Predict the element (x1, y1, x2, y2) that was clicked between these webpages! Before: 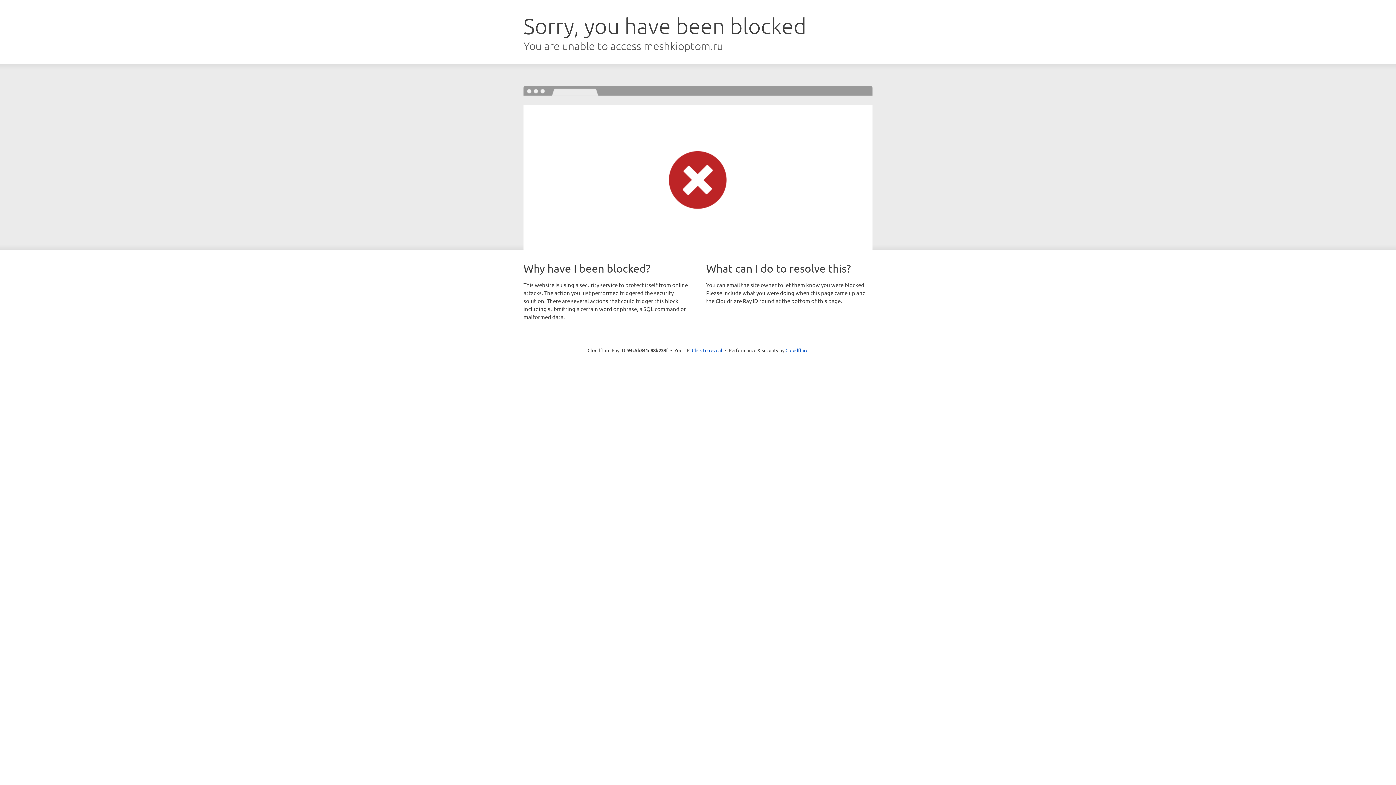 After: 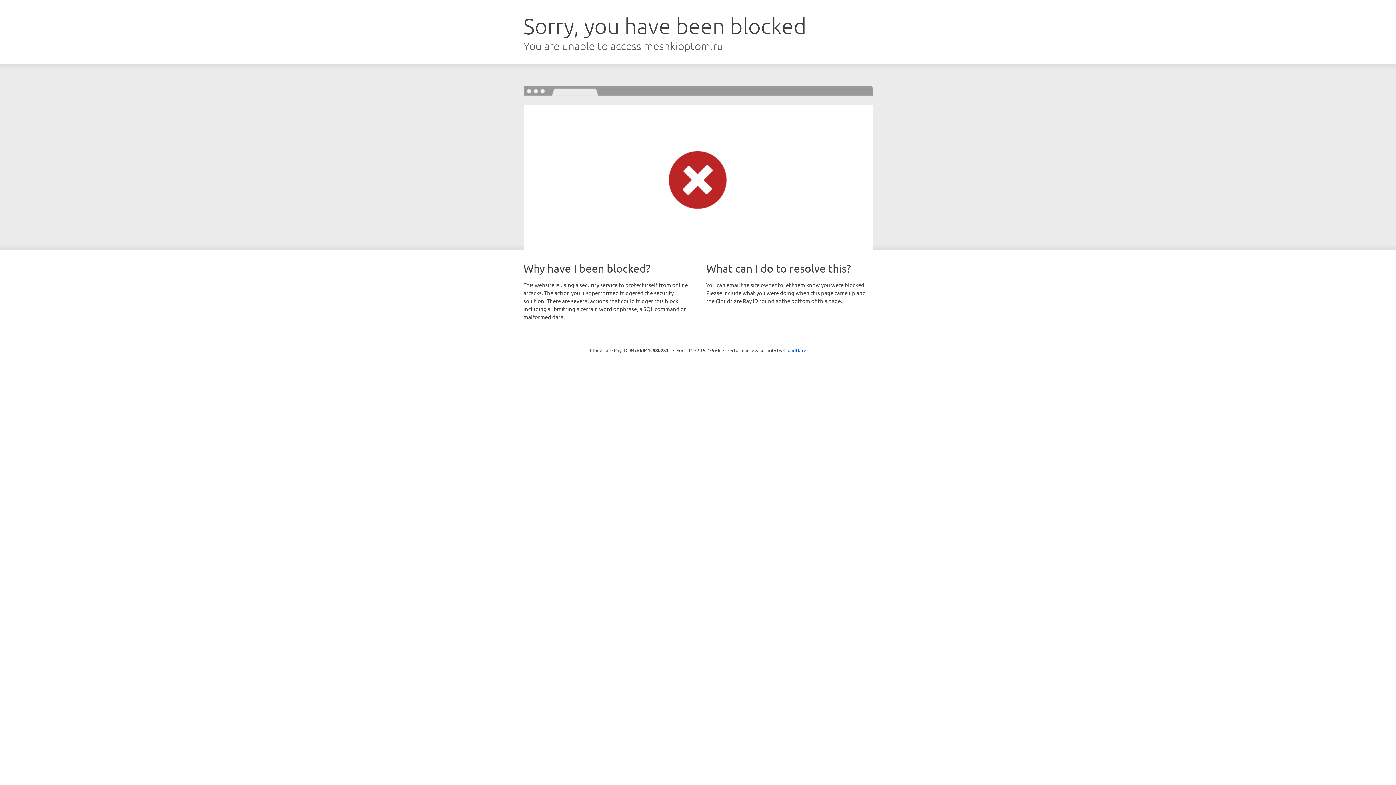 Action: bbox: (692, 346, 722, 353) label: Click to reveal